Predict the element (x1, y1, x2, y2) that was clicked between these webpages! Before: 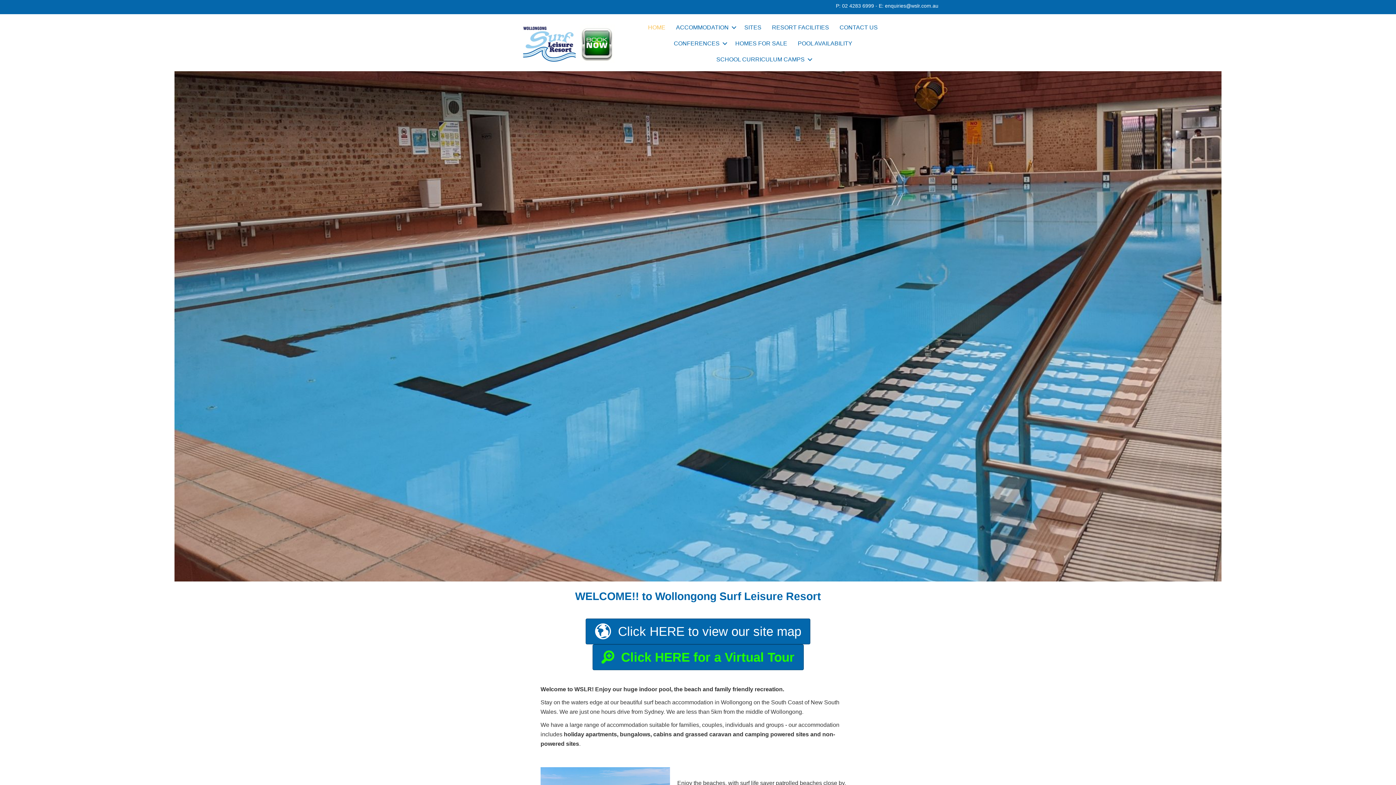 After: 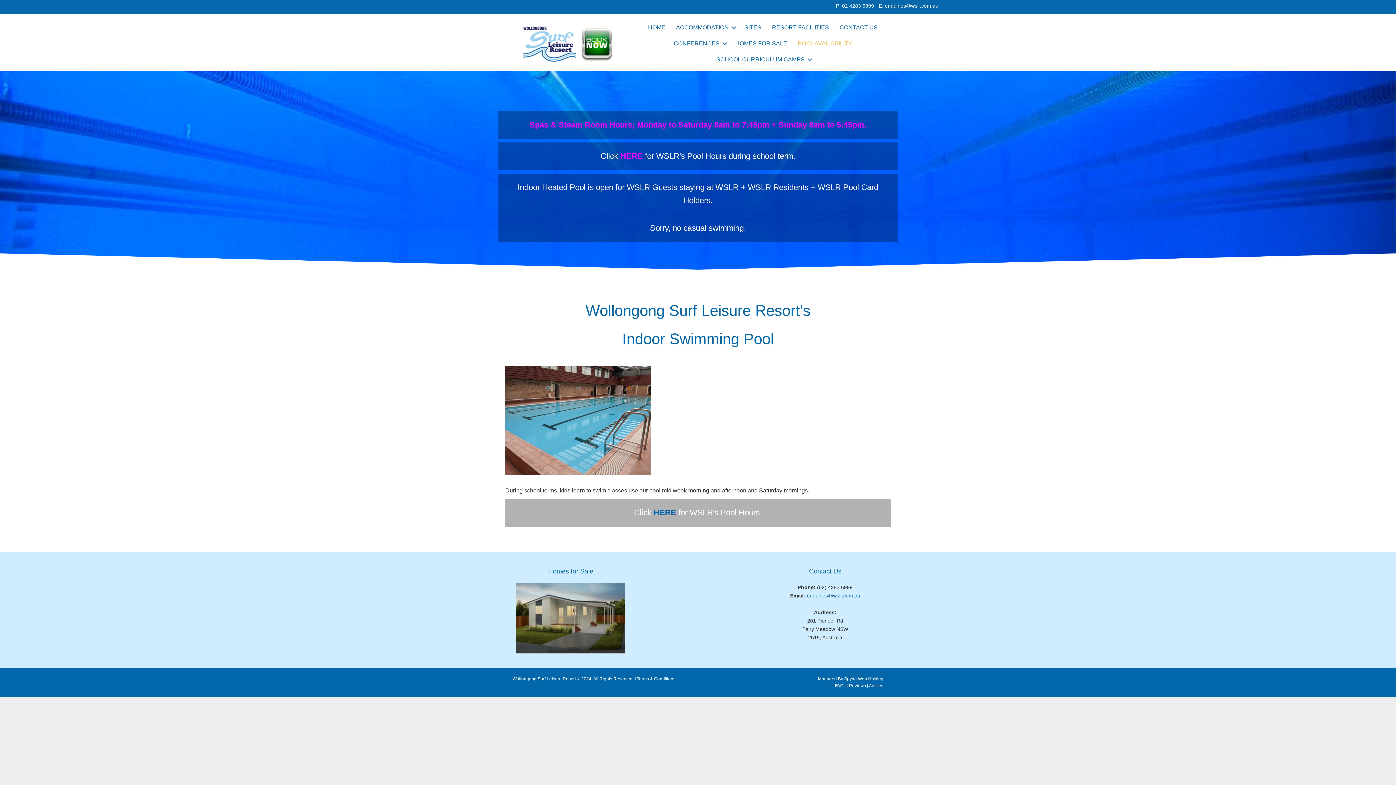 Action: bbox: (792, 35, 857, 51) label: POOL AVAILABILITY